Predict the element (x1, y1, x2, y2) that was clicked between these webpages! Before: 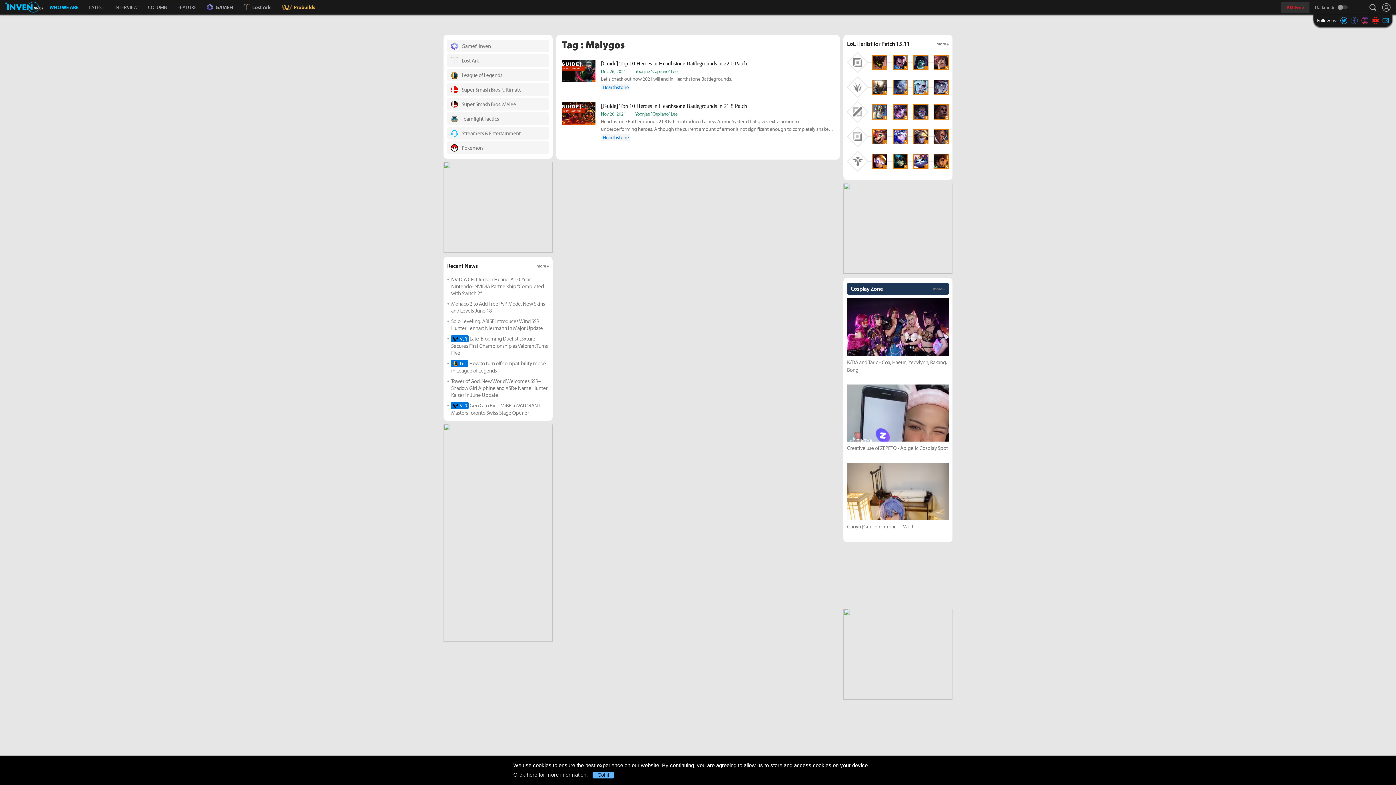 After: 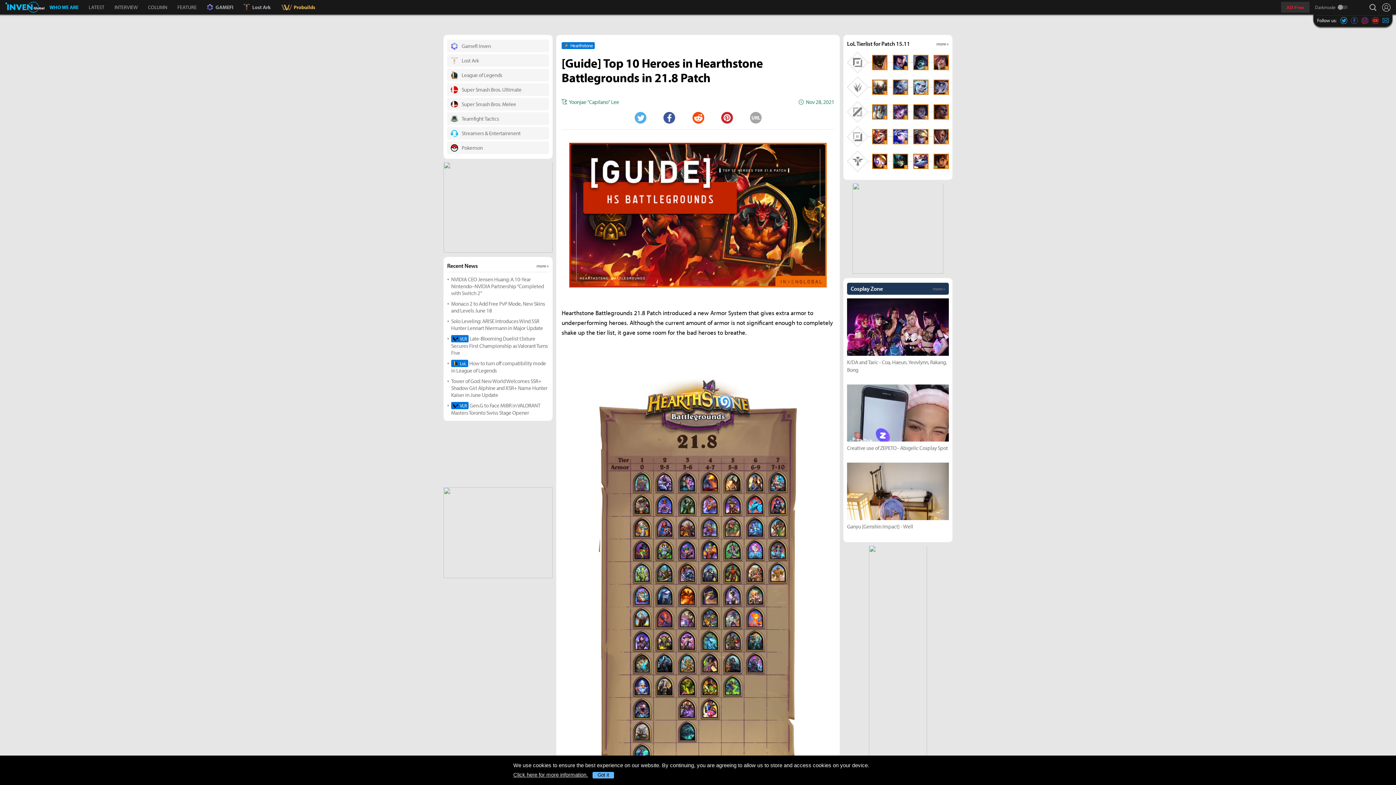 Action: bbox: (601, 117, 834, 133) label: Hearthstone Battlegrounds 21.8 Patch introduced a new Armor System that gives extra armor to underperforming heroes. Although the current amount of armor is not significant enough to completely shake up the tier list, it gave some room for the bad heroes to breathe.